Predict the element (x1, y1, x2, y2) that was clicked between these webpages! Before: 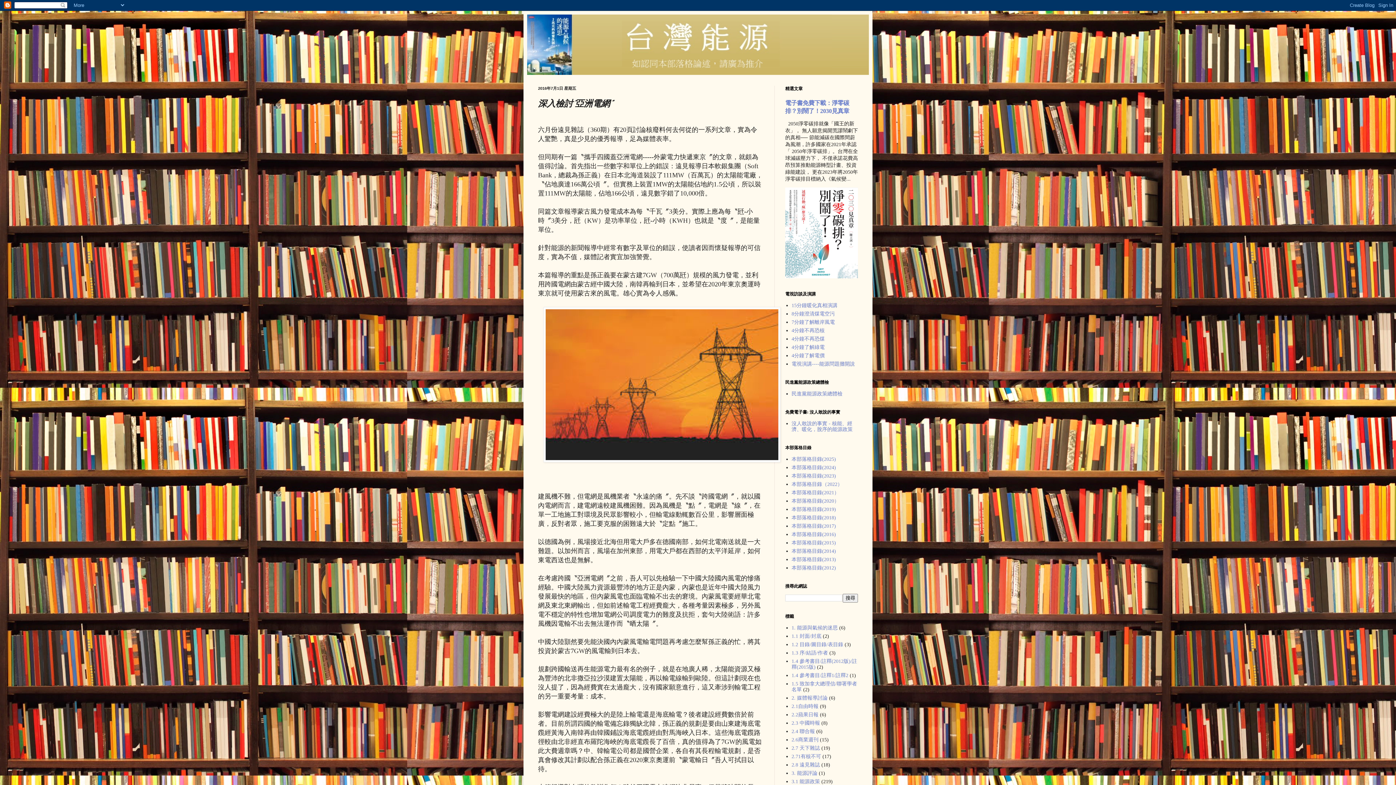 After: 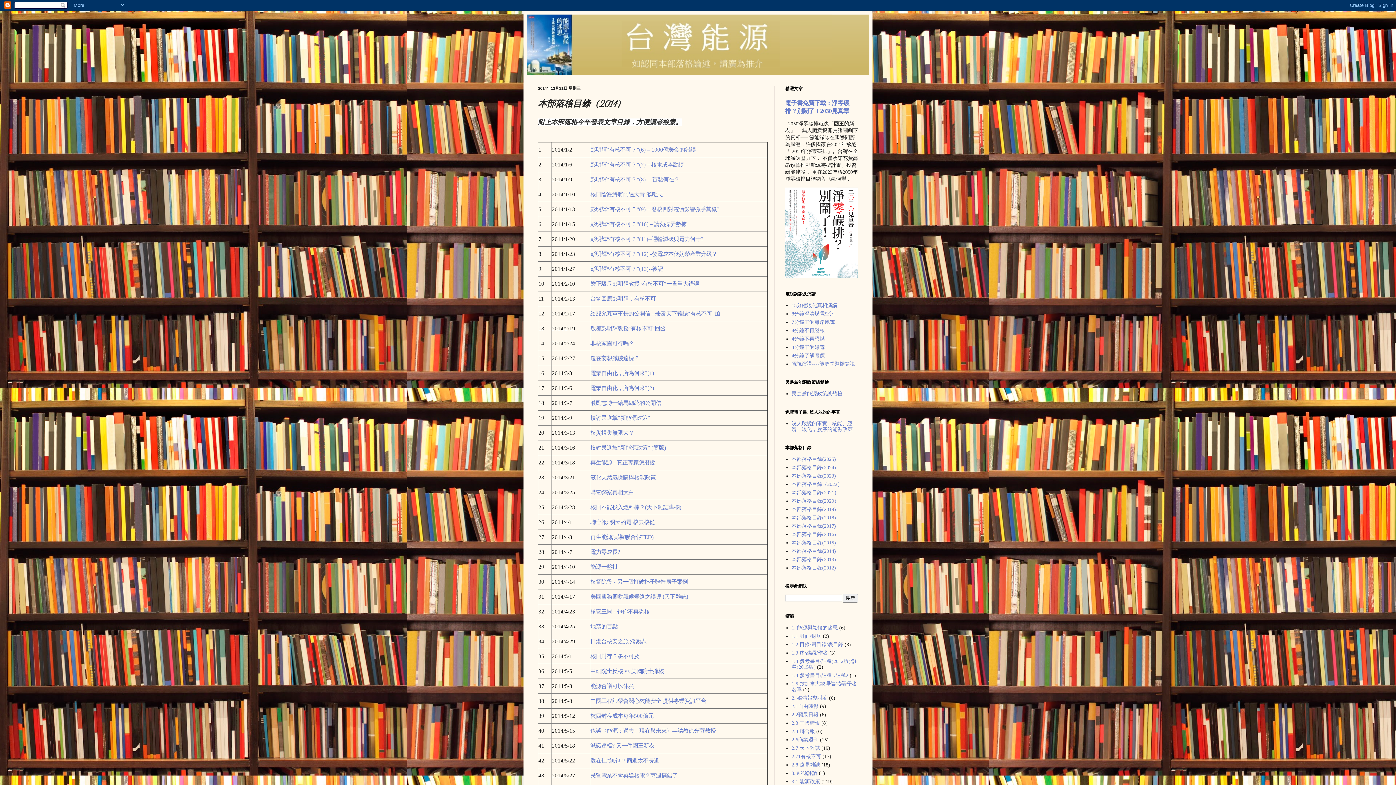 Action: bbox: (791, 548, 836, 554) label: 本部落格目錄(2014)